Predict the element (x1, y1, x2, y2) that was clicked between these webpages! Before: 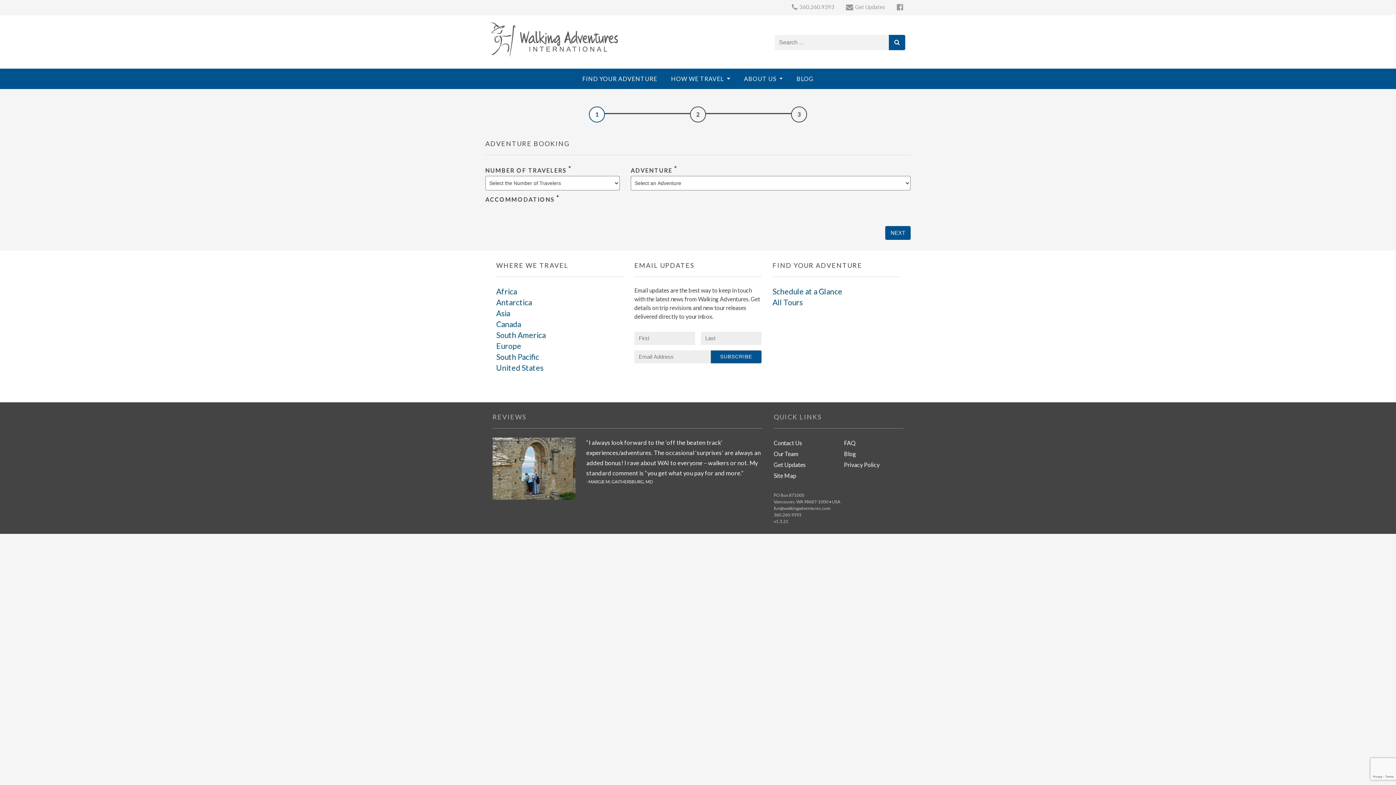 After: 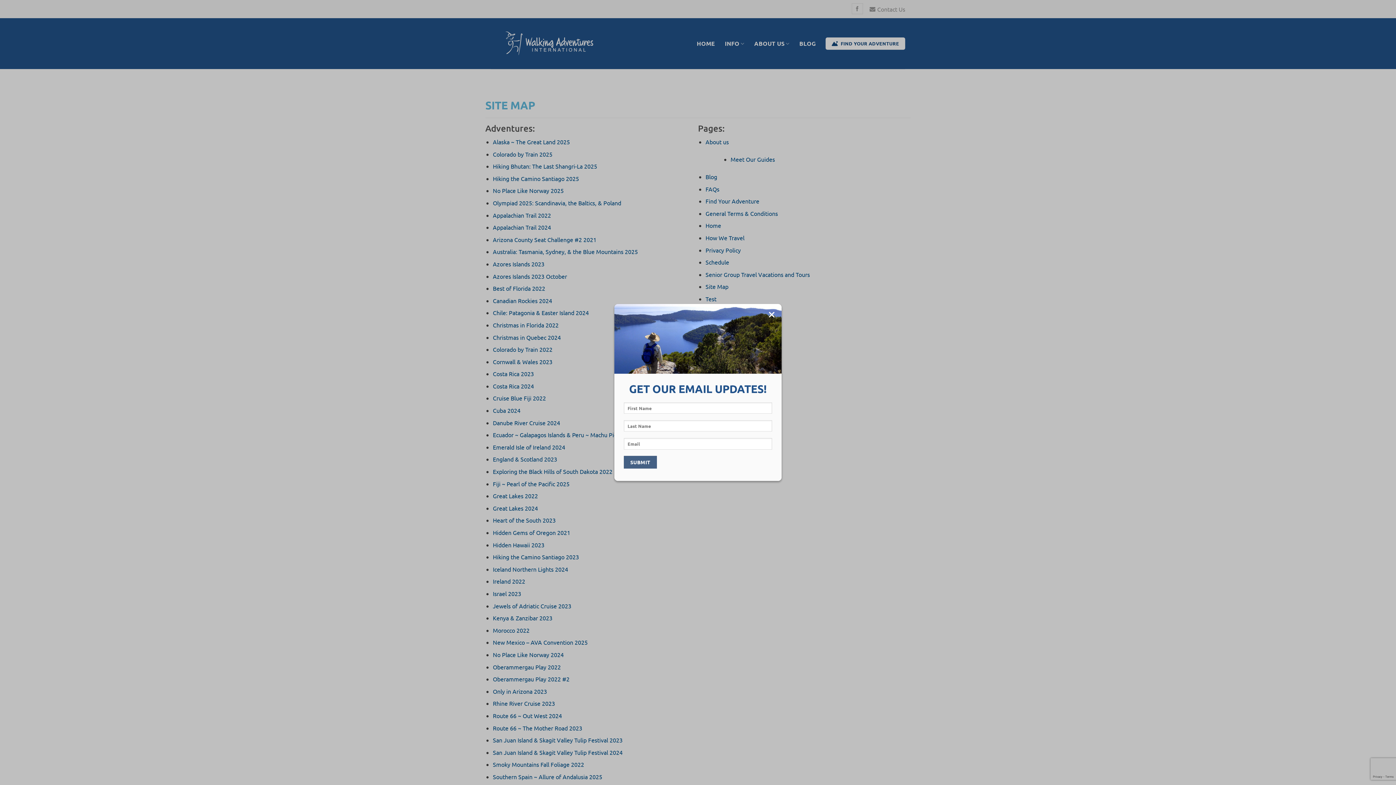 Action: bbox: (773, 472, 796, 479) label: Site Map